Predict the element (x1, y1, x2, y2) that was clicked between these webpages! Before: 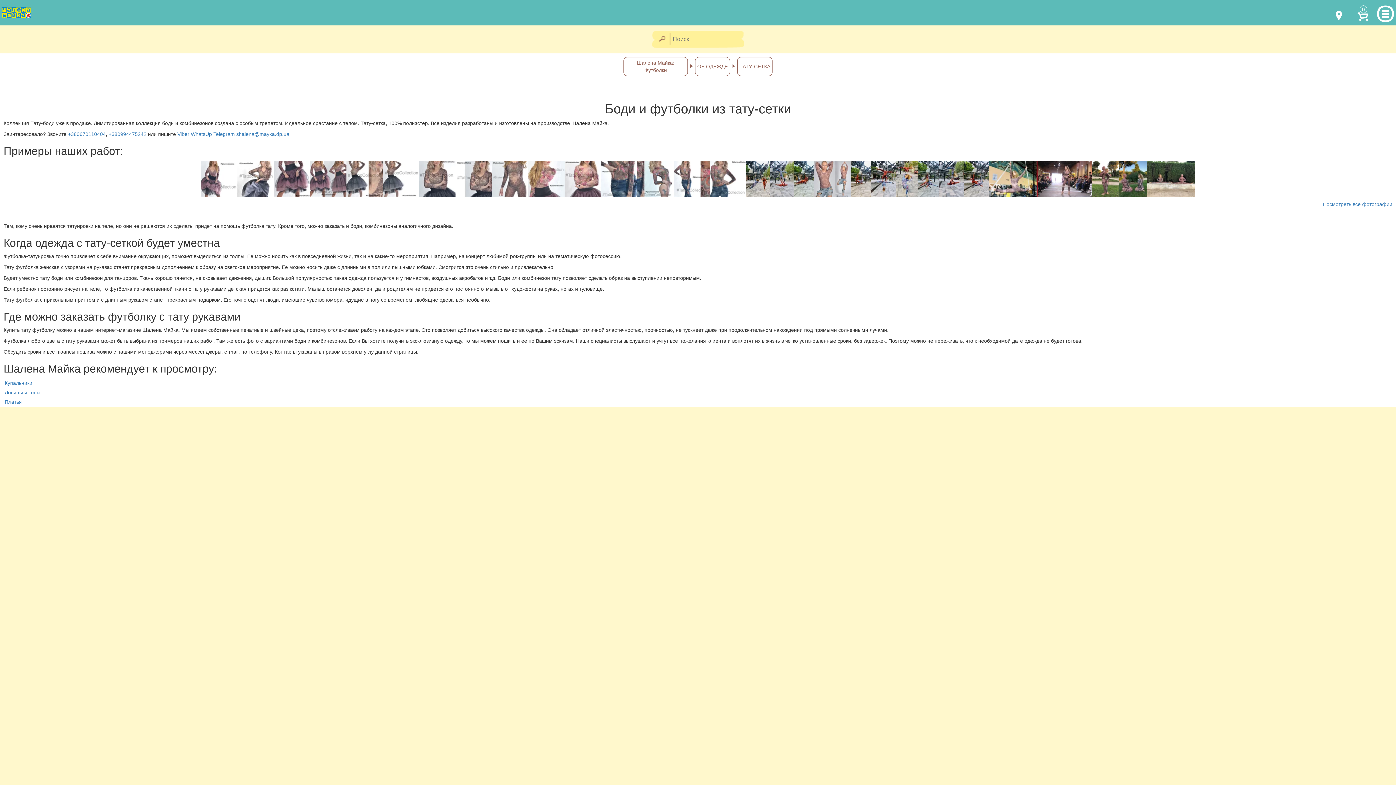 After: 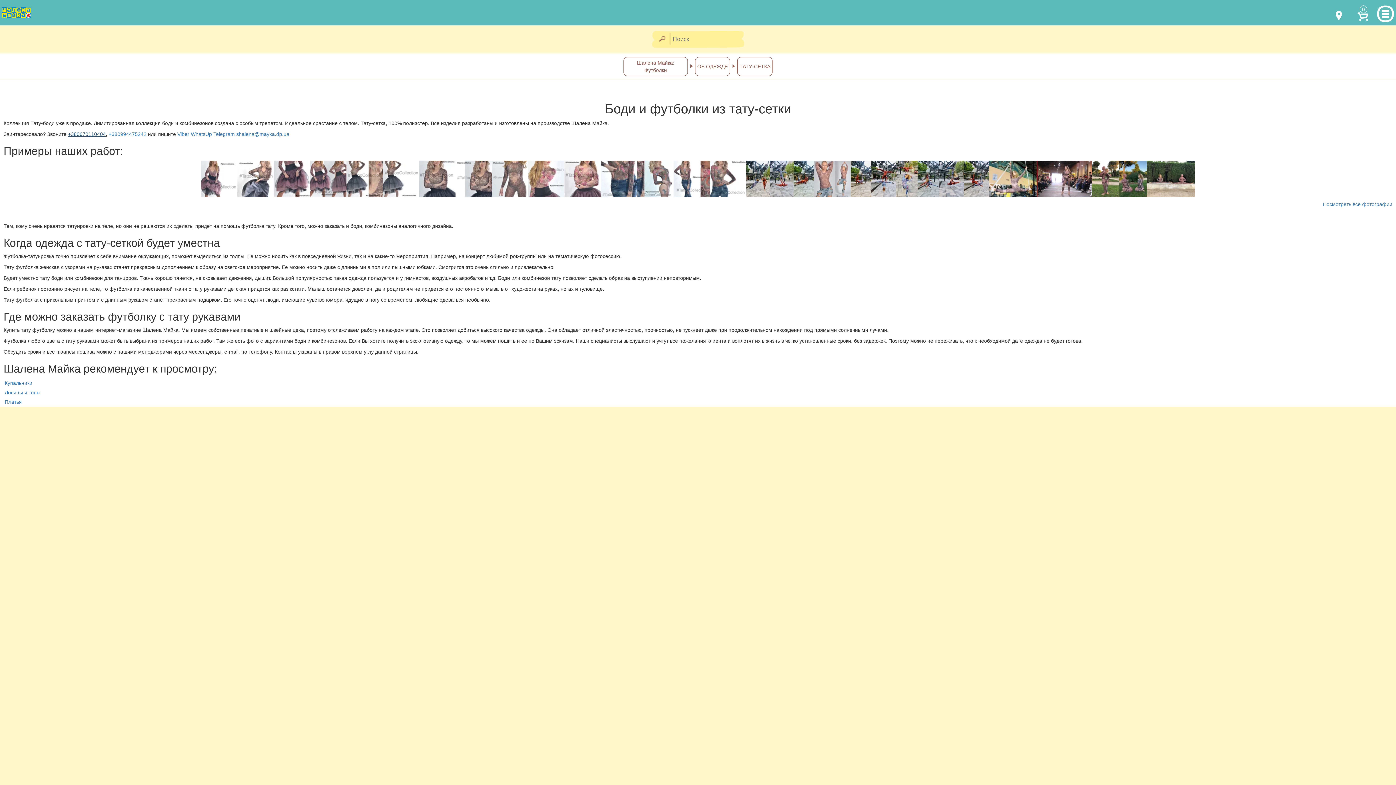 Action: label: +380670110404 bbox: (68, 131, 105, 137)